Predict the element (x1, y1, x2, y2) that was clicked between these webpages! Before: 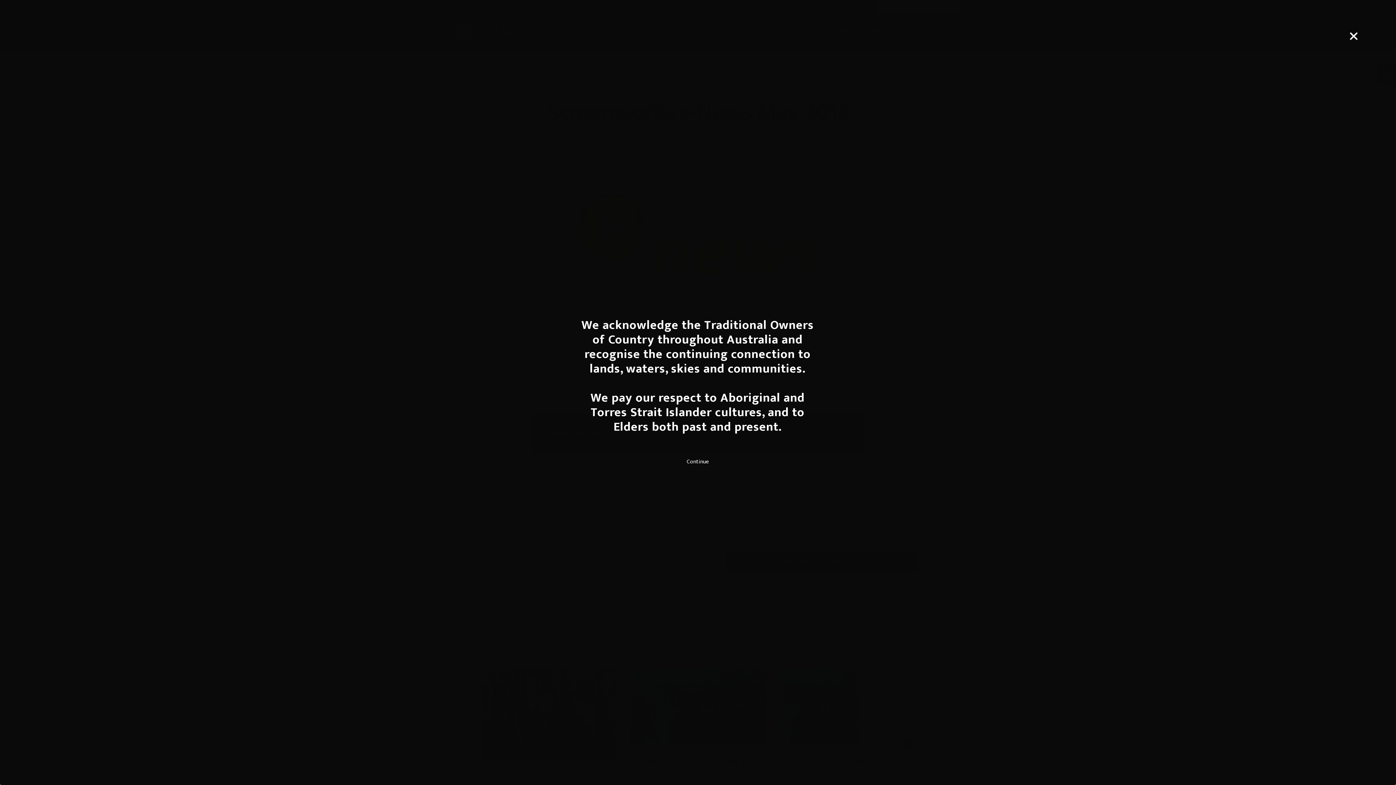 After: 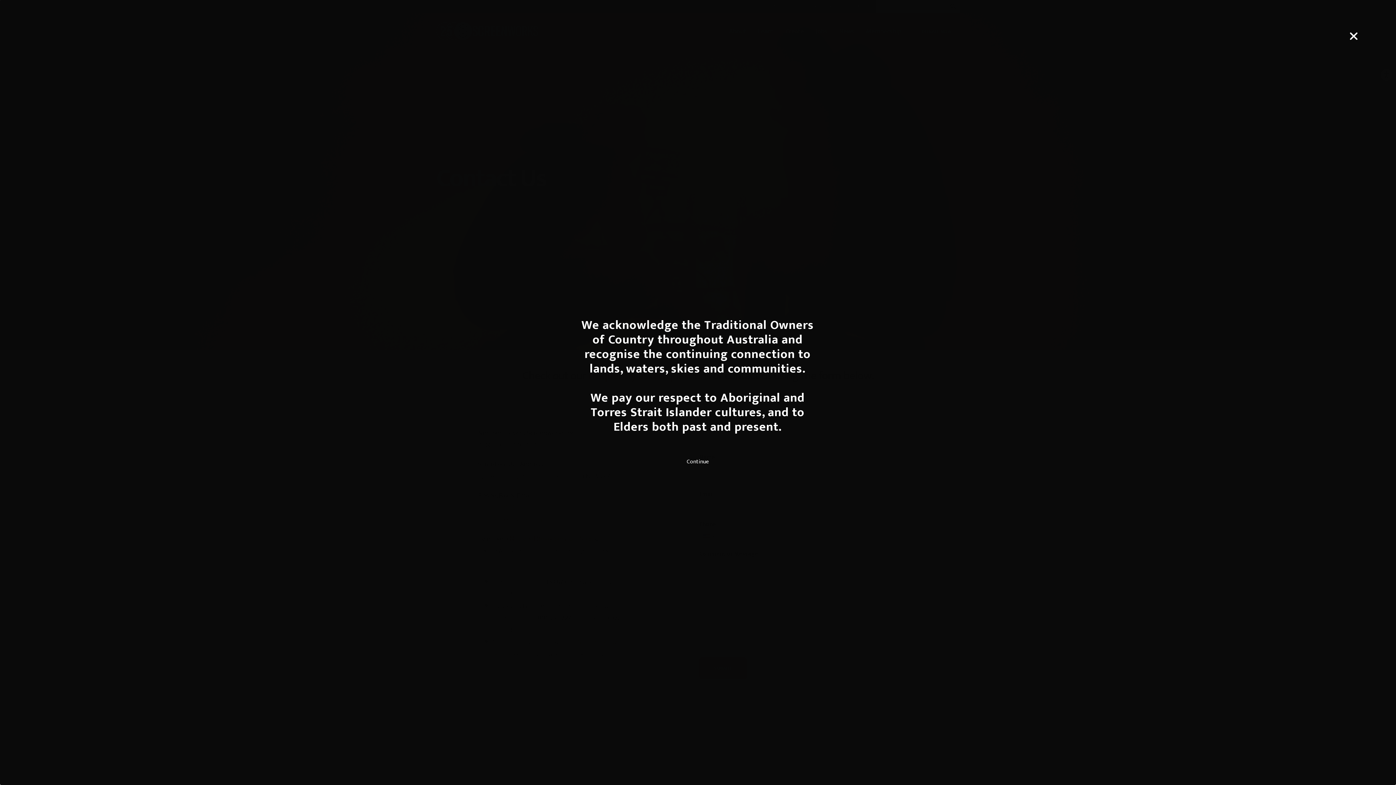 Action: bbox: (842, 0, 875, 13) label: CONTACT US